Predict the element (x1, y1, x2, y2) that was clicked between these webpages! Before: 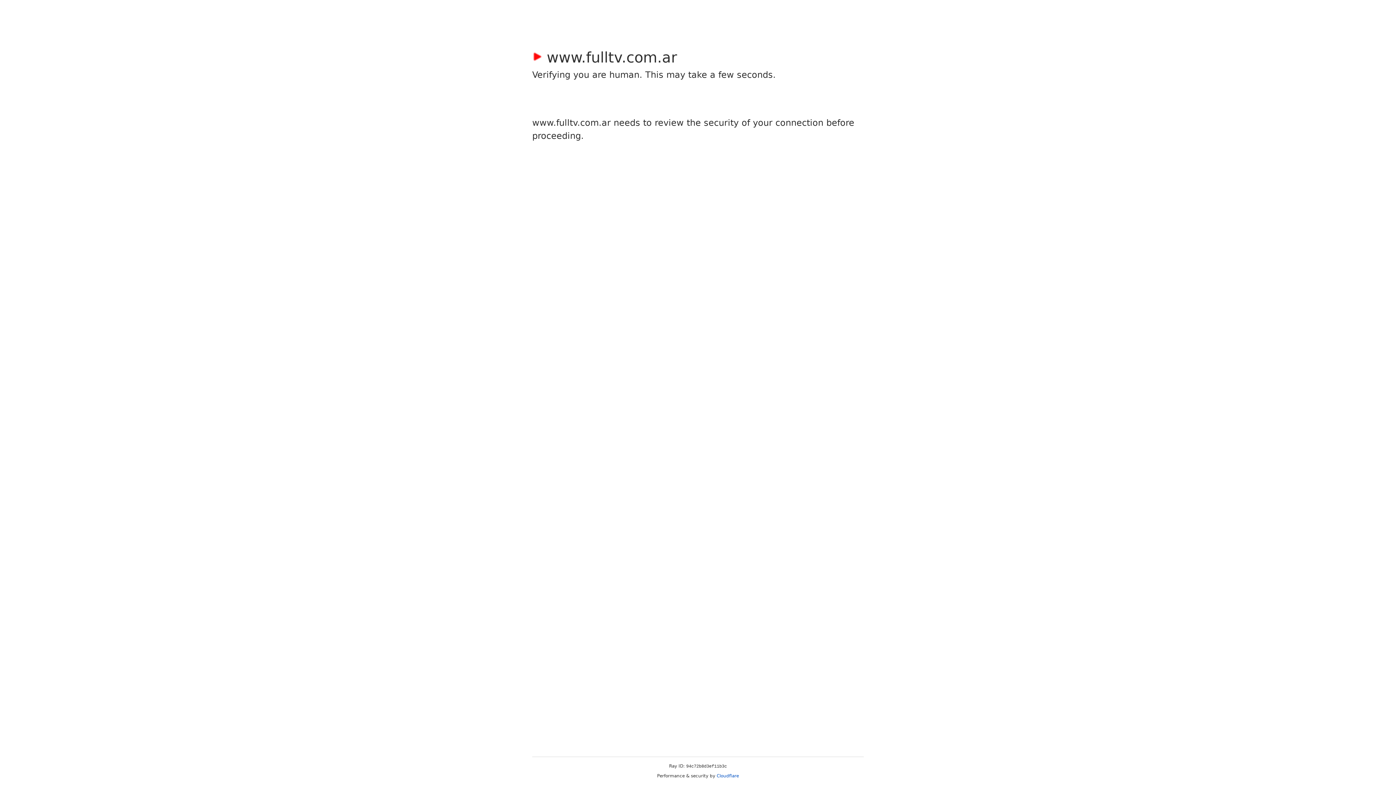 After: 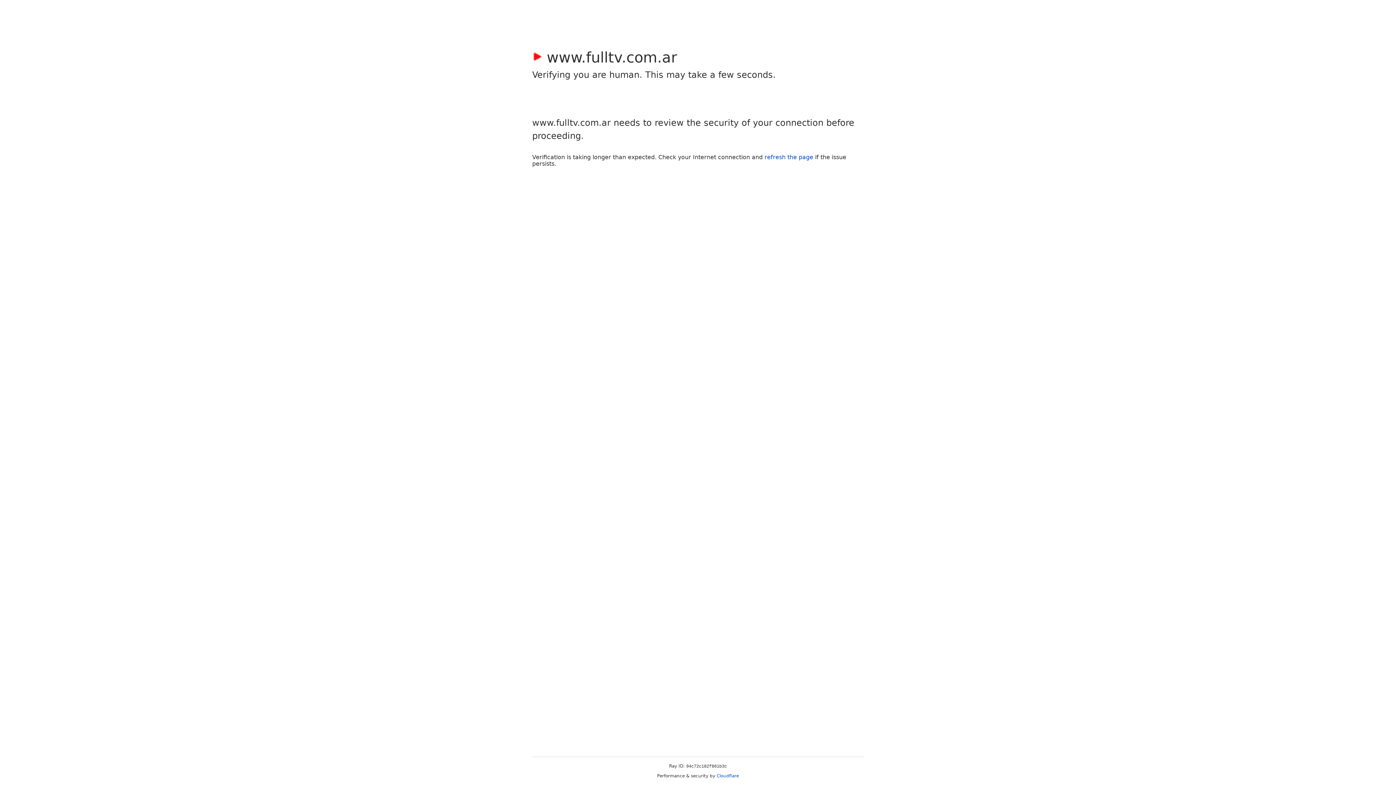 Action: bbox: (716, 773, 739, 778) label: Cloudflare